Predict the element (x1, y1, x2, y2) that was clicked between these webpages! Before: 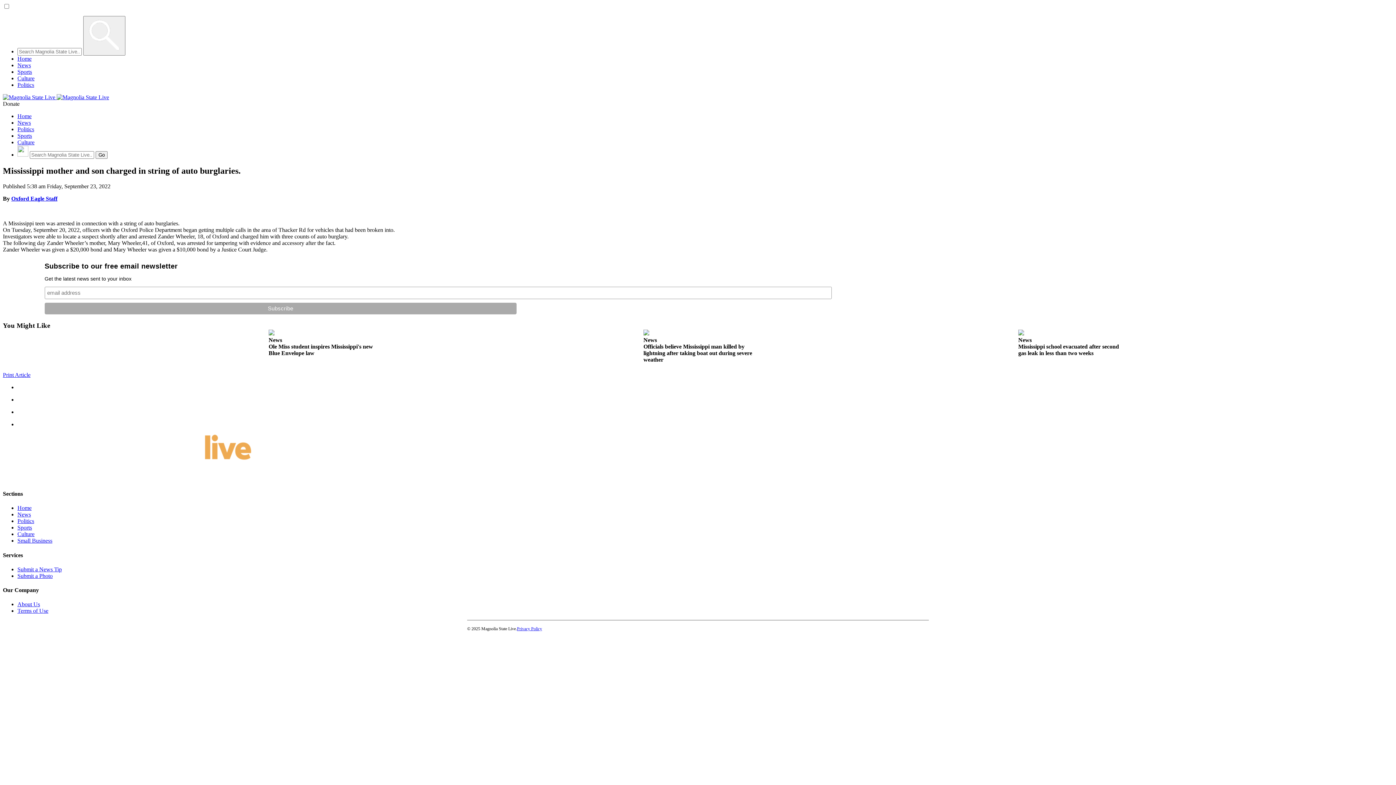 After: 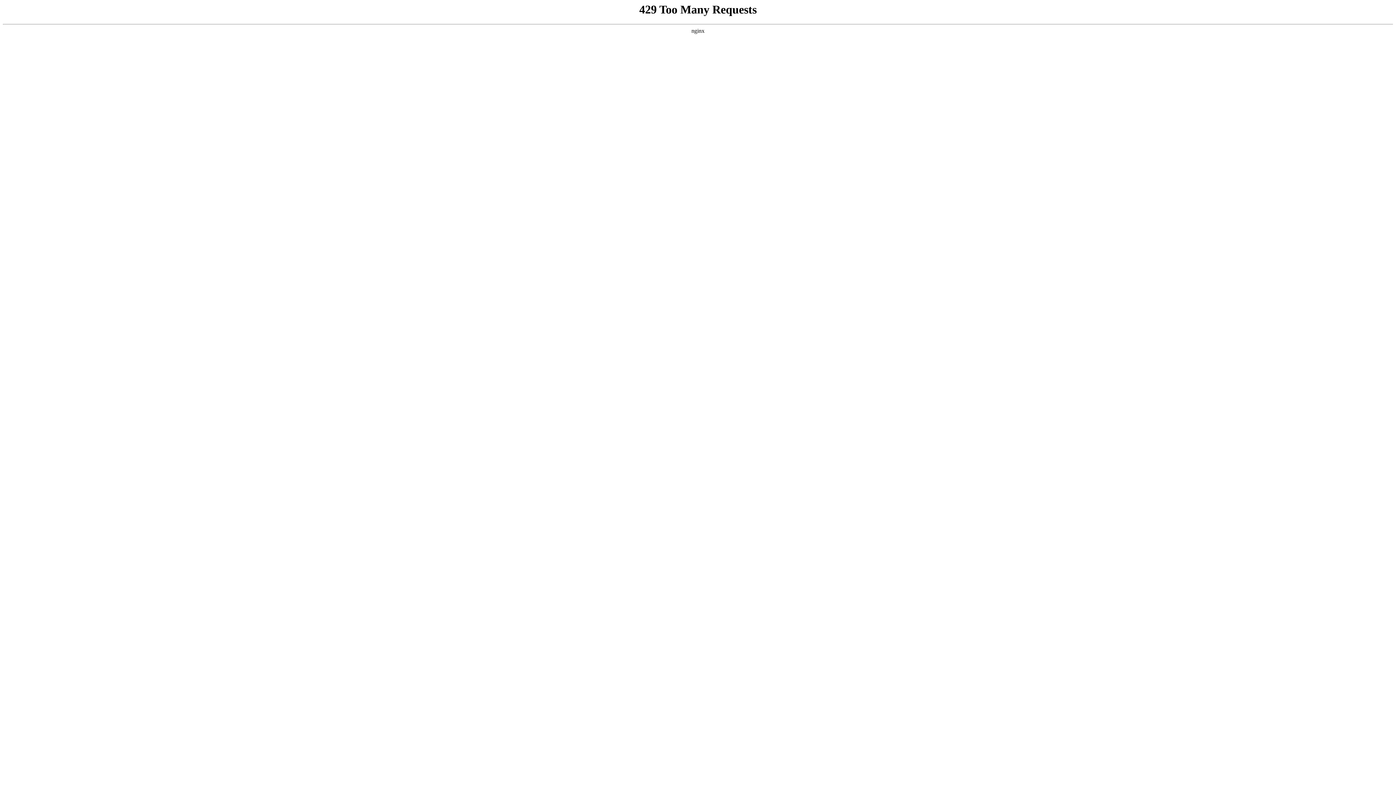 Action: bbox: (2, 94, 56, 100) label:  